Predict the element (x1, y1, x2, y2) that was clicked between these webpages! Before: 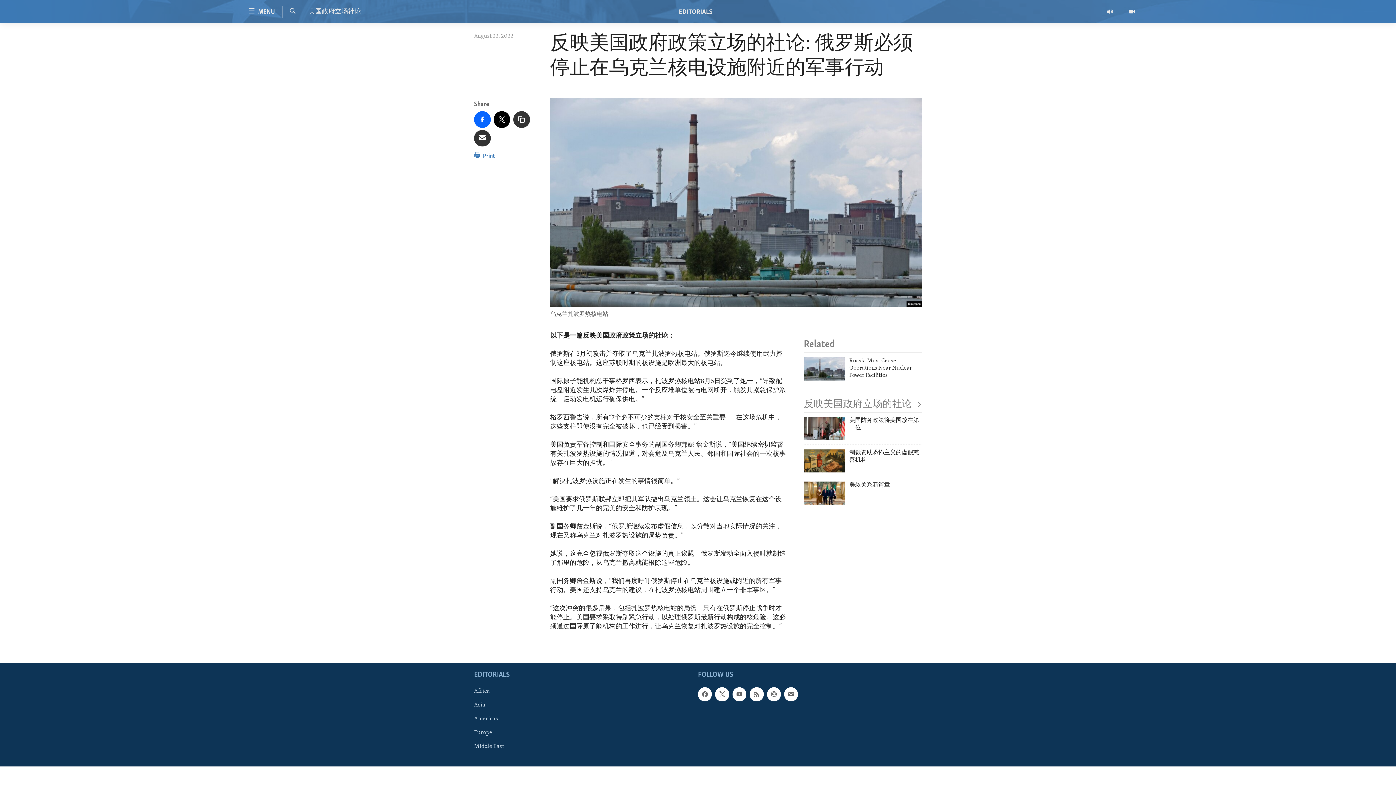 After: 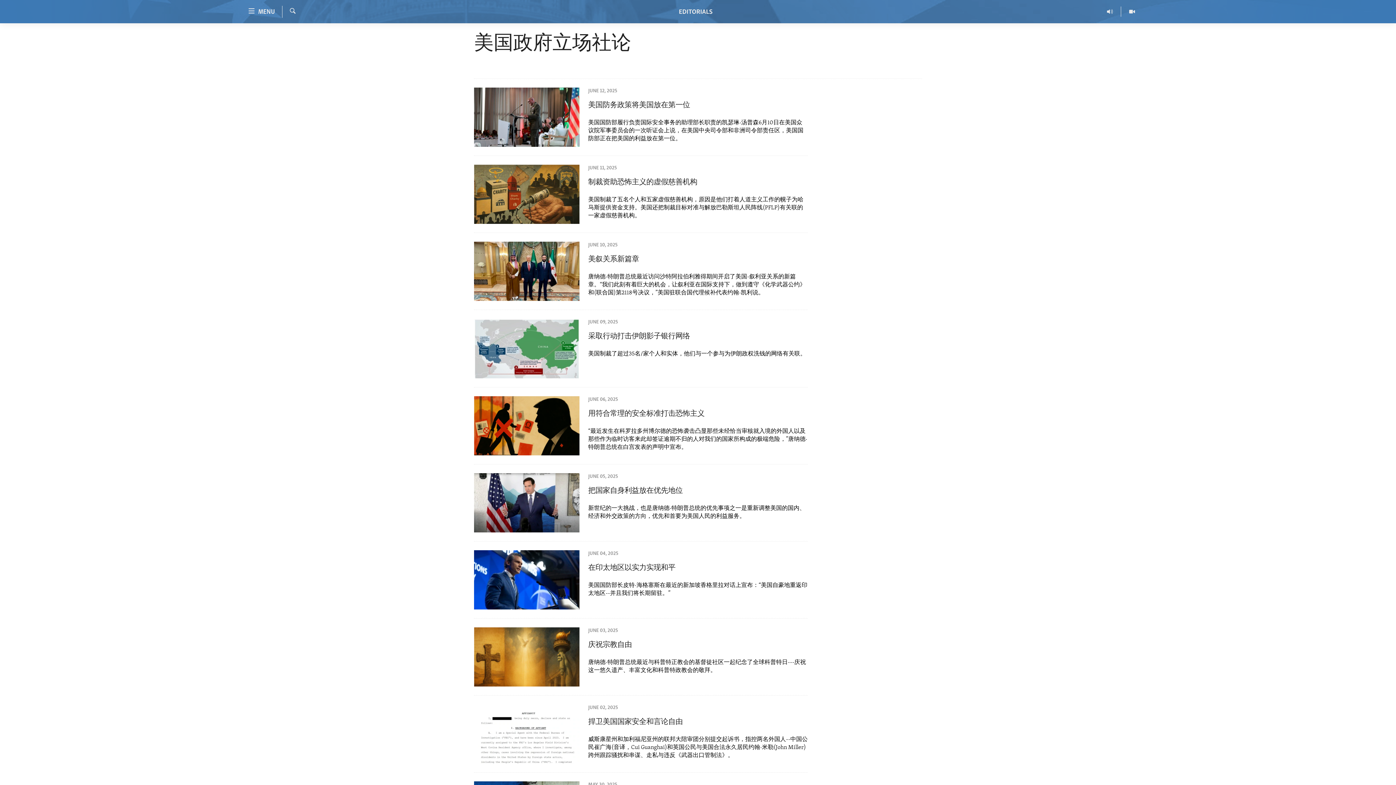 Action: bbox: (308, 7, 361, 16) label: 美国政府立场社论